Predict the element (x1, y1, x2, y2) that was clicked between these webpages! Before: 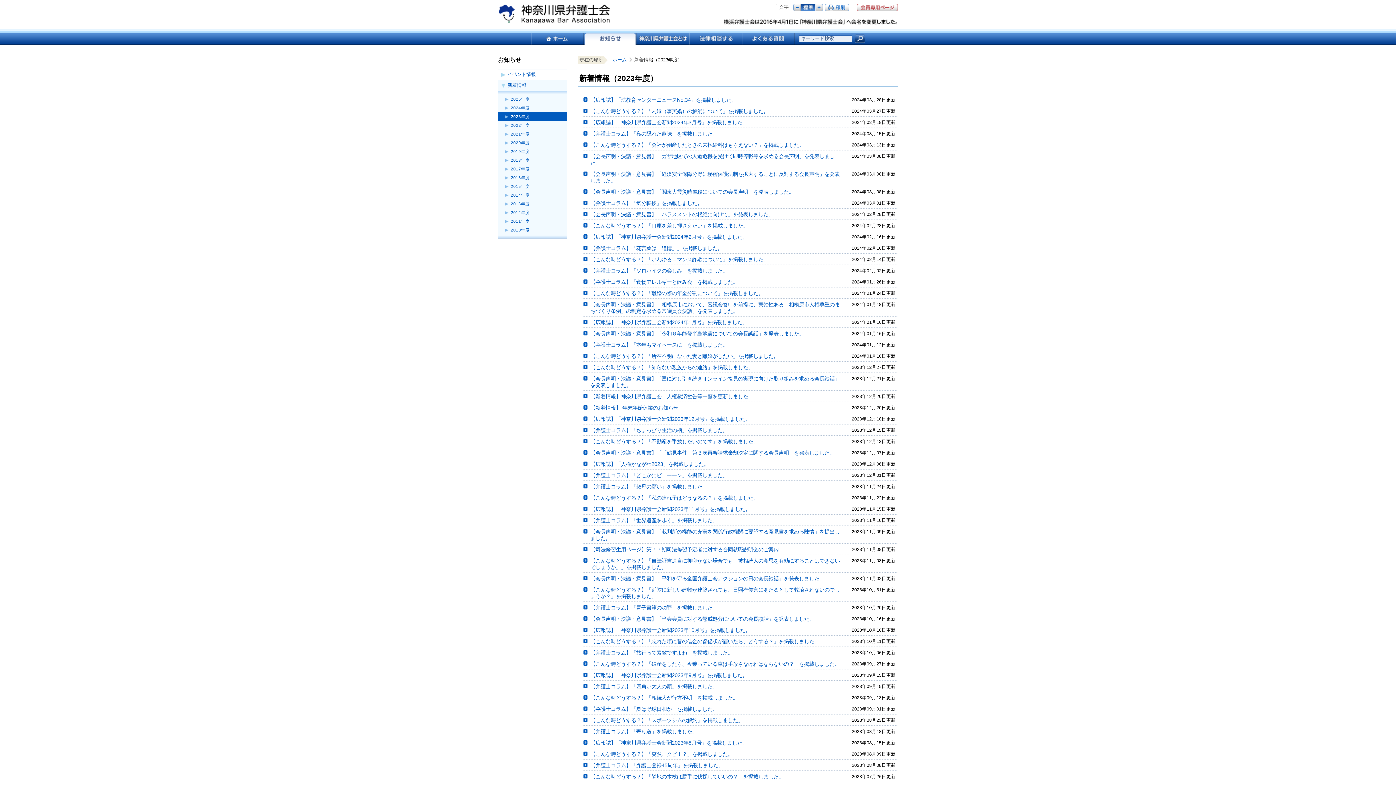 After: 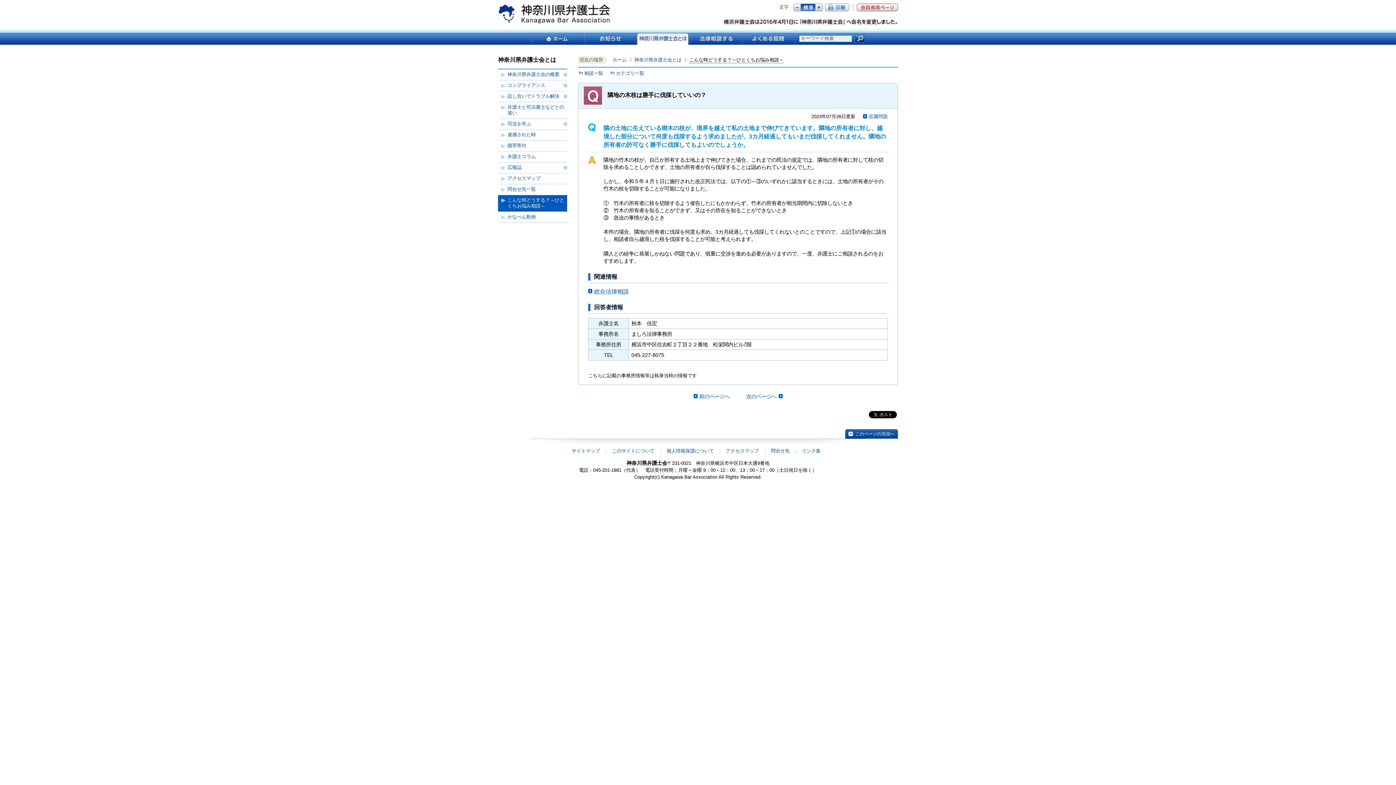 Action: label: 【こんな時どうする？】「隣地の木枝は勝手に伐採していいの？」を掲載しました。 bbox: (590, 774, 785, 780)